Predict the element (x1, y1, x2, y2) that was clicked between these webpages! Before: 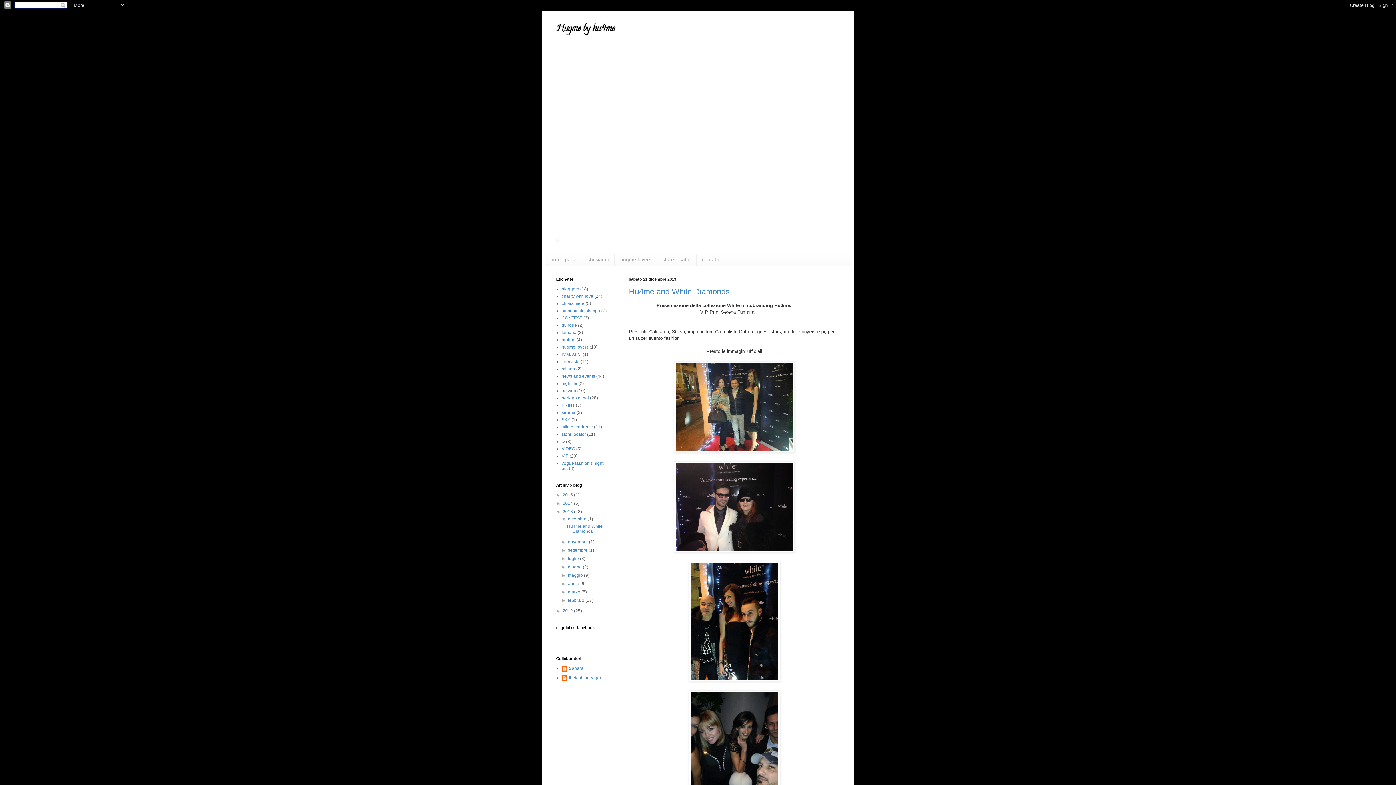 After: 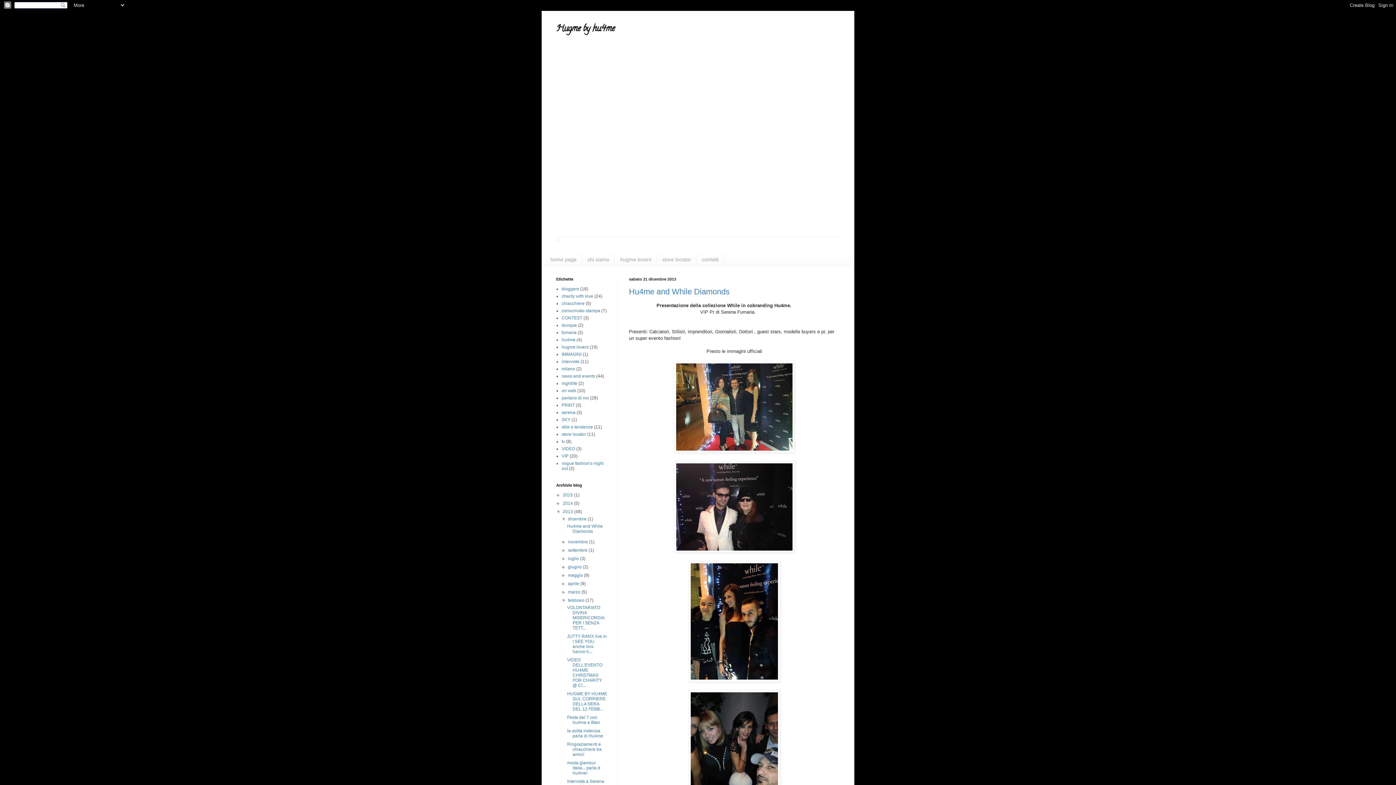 Action: bbox: (561, 598, 568, 603) label: ►  